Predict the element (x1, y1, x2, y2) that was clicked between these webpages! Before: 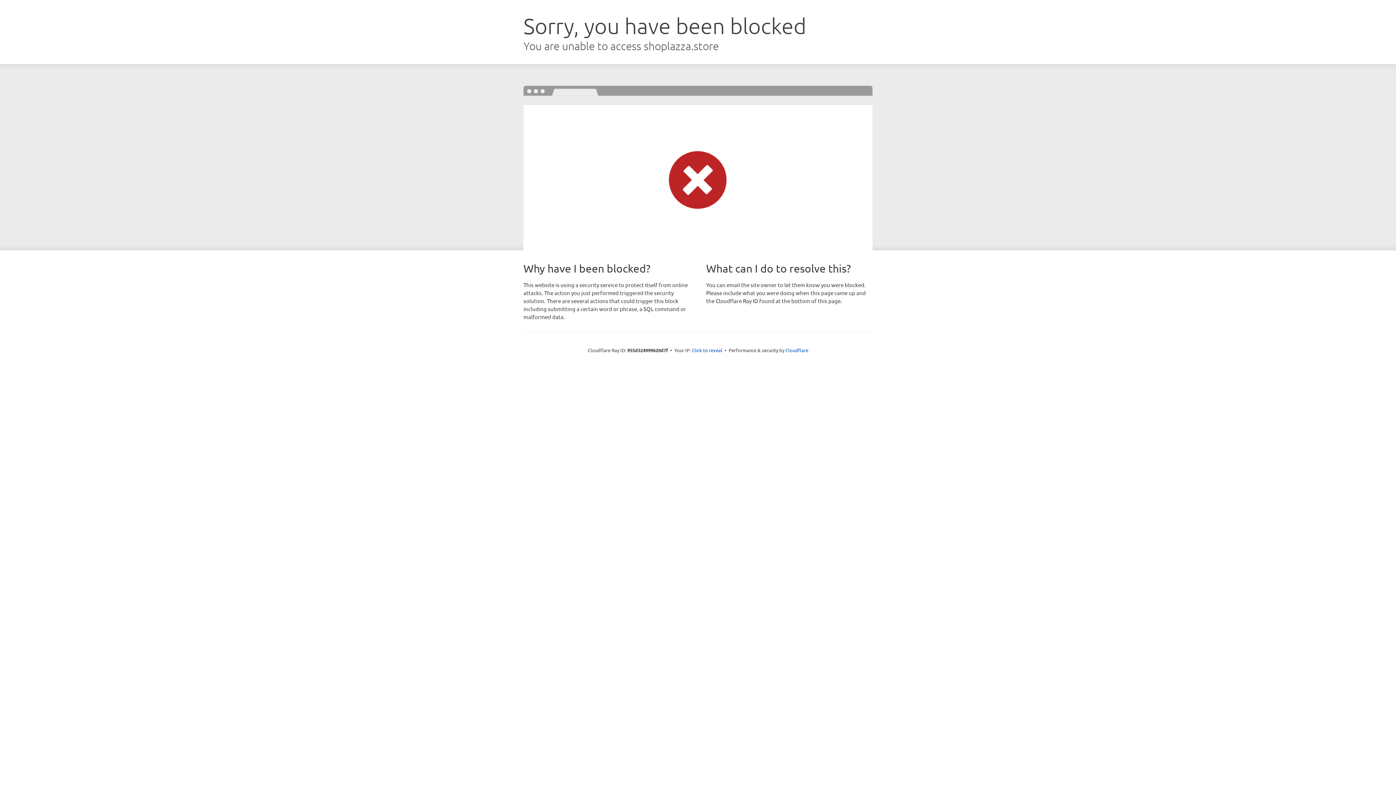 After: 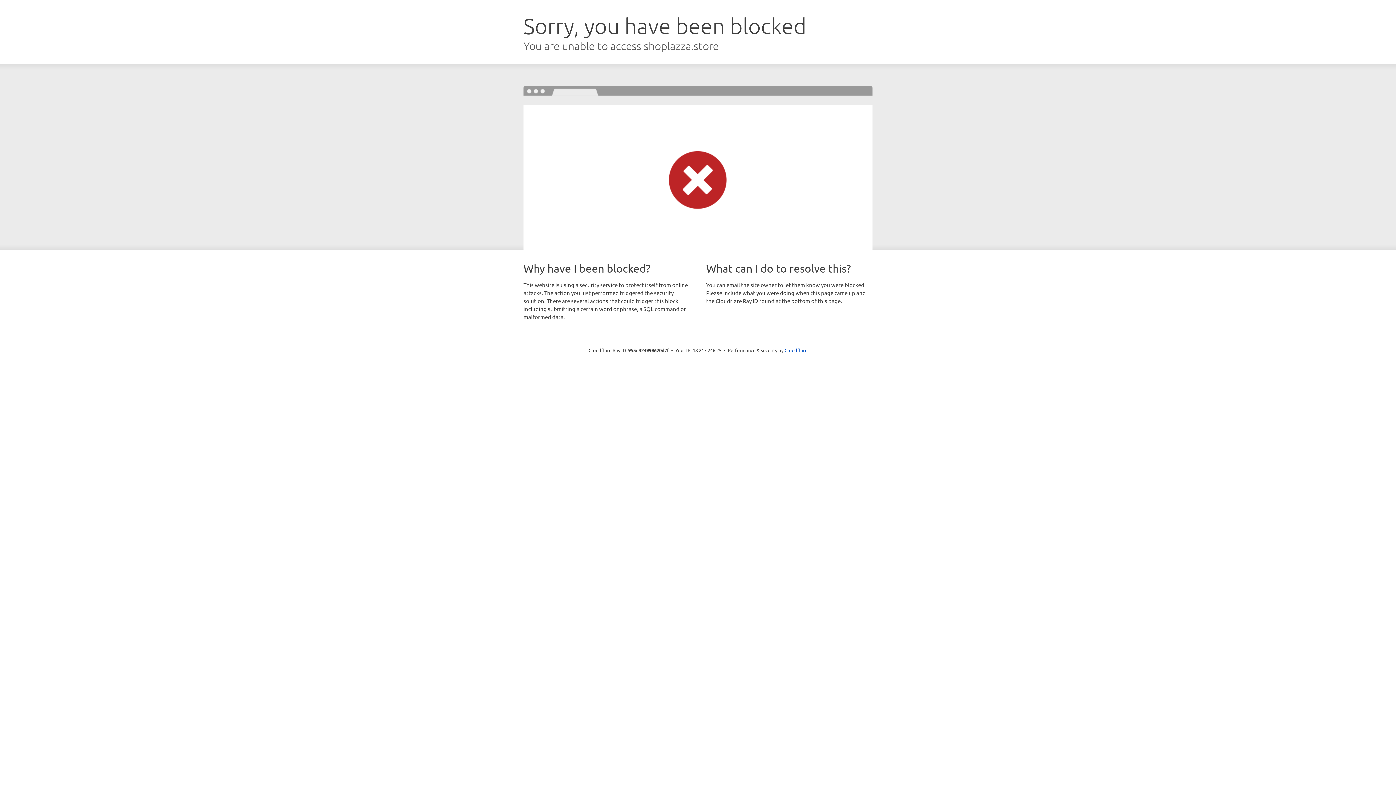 Action: bbox: (692, 346, 722, 353) label: Click to reveal